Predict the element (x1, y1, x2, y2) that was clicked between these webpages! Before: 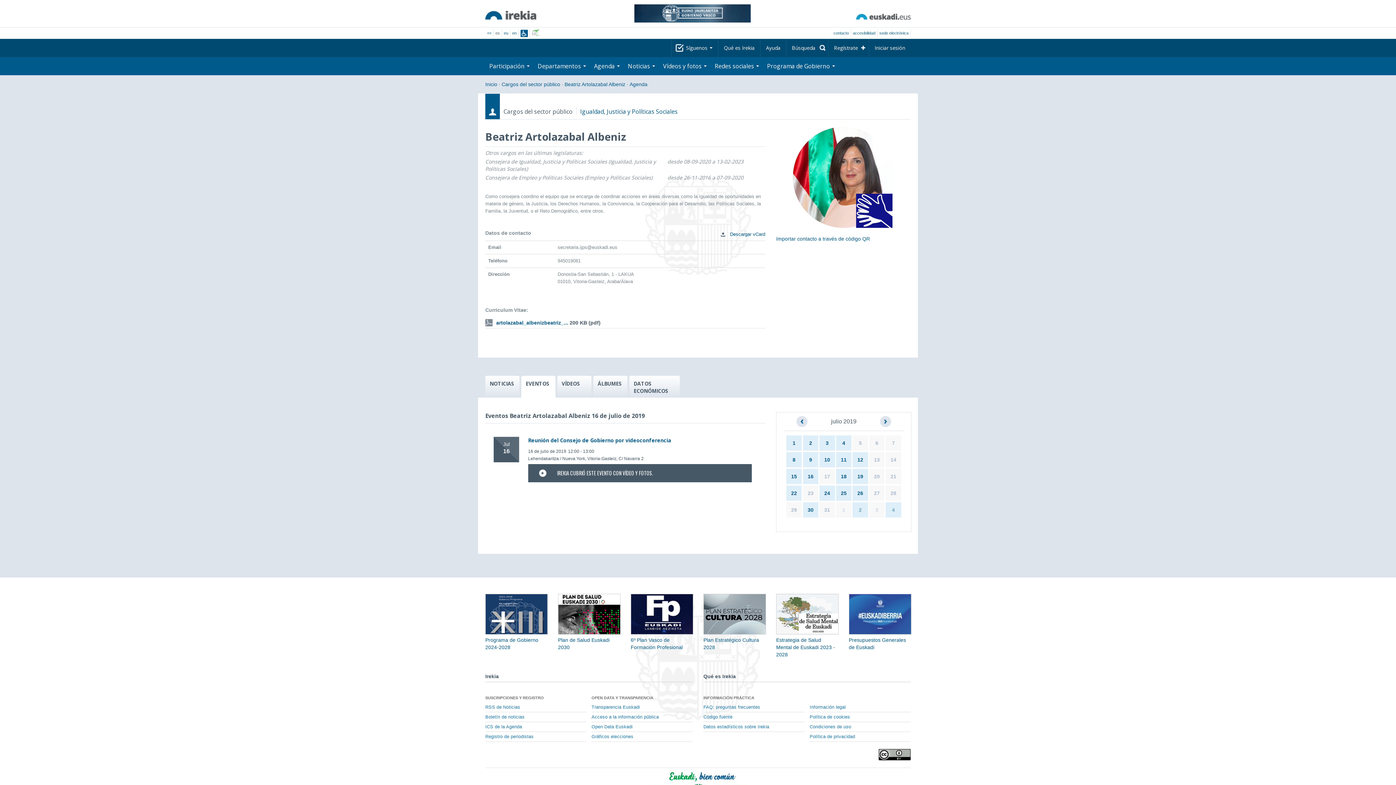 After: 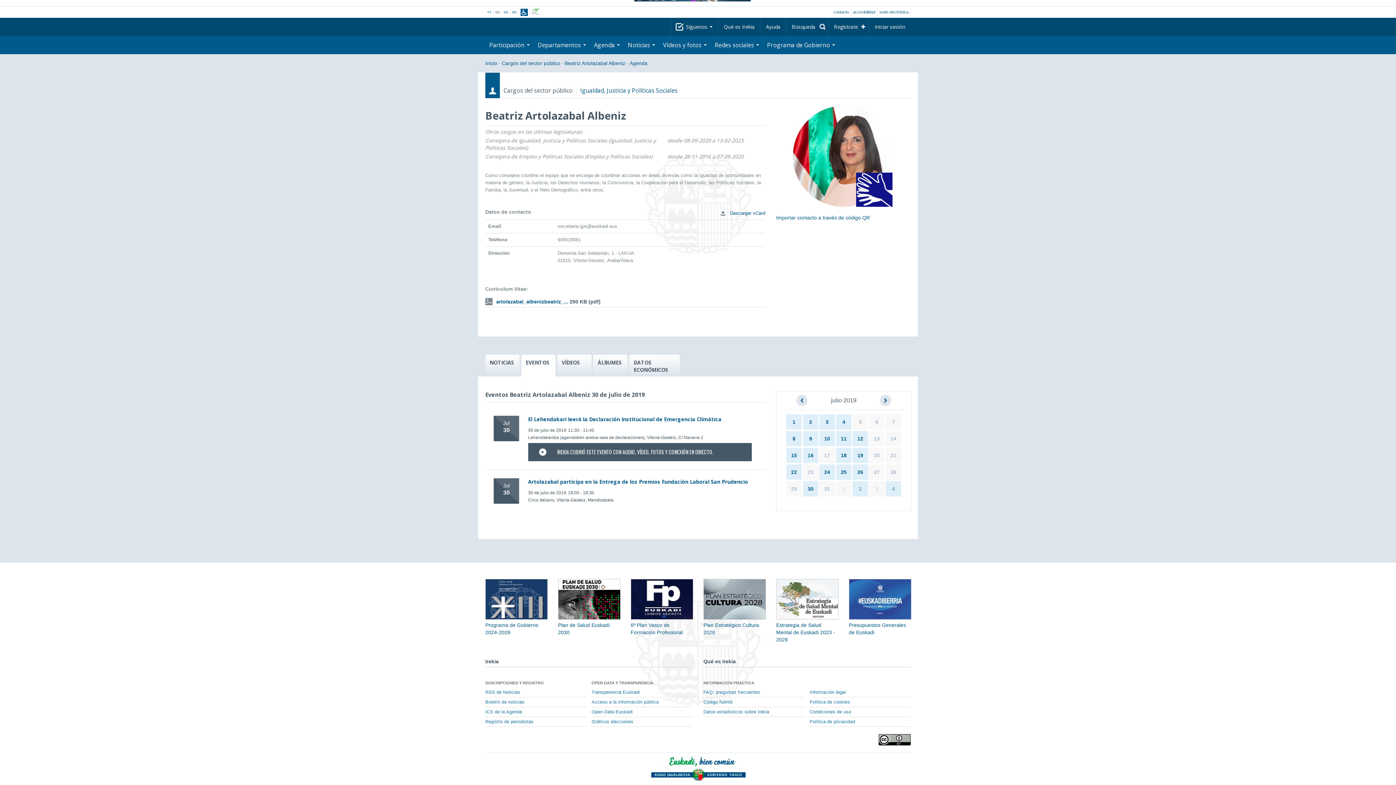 Action: label: 30 bbox: (807, 507, 813, 513)